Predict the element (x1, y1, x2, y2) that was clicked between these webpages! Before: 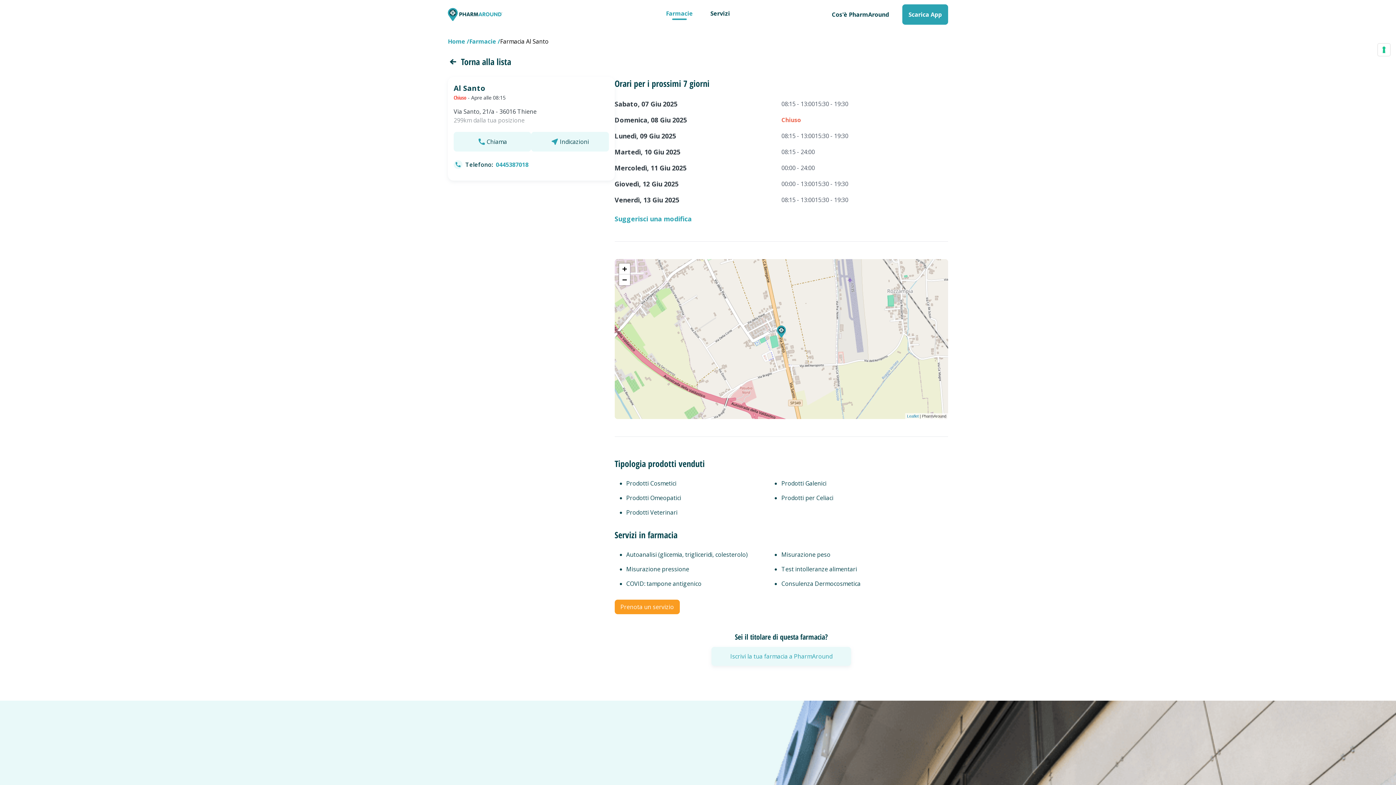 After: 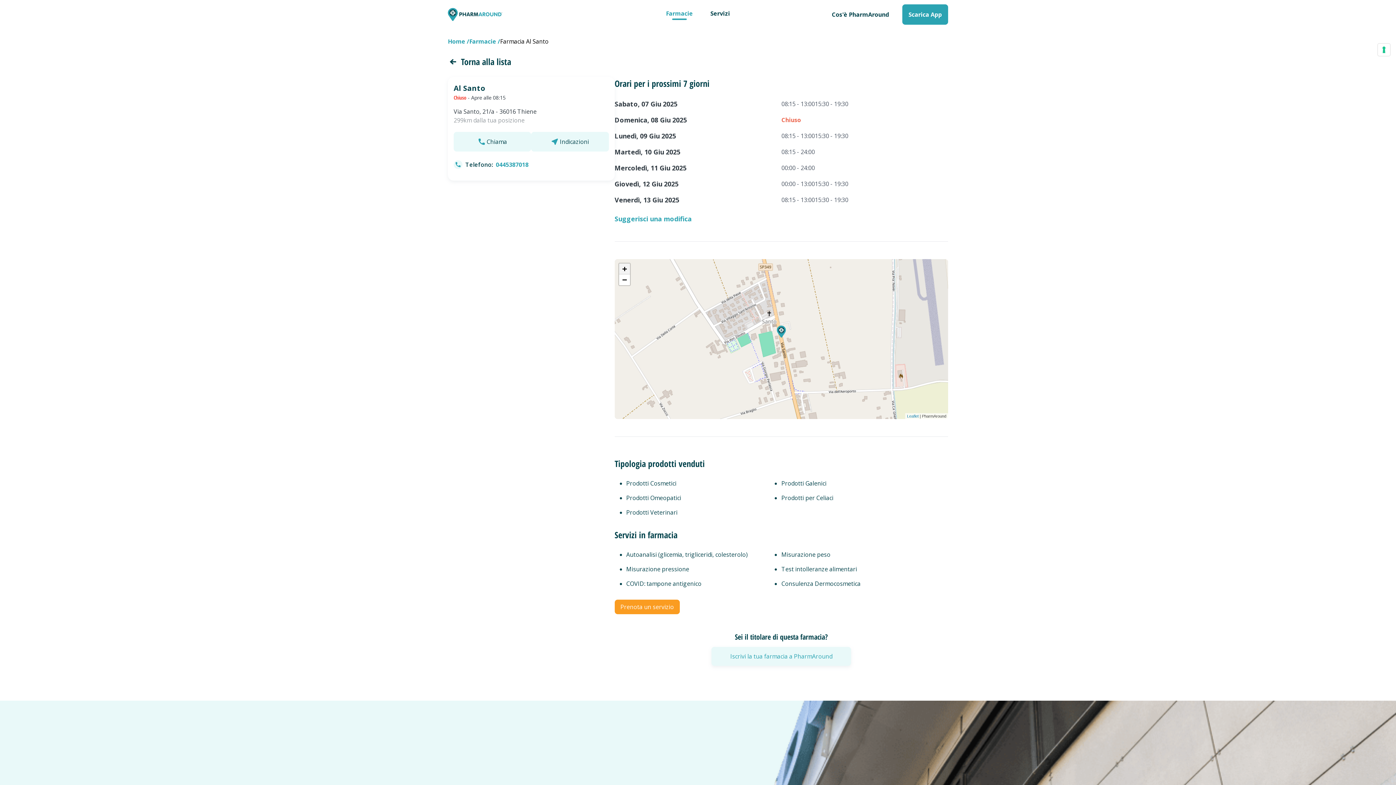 Action: label: Zoom in bbox: (619, 263, 630, 274)